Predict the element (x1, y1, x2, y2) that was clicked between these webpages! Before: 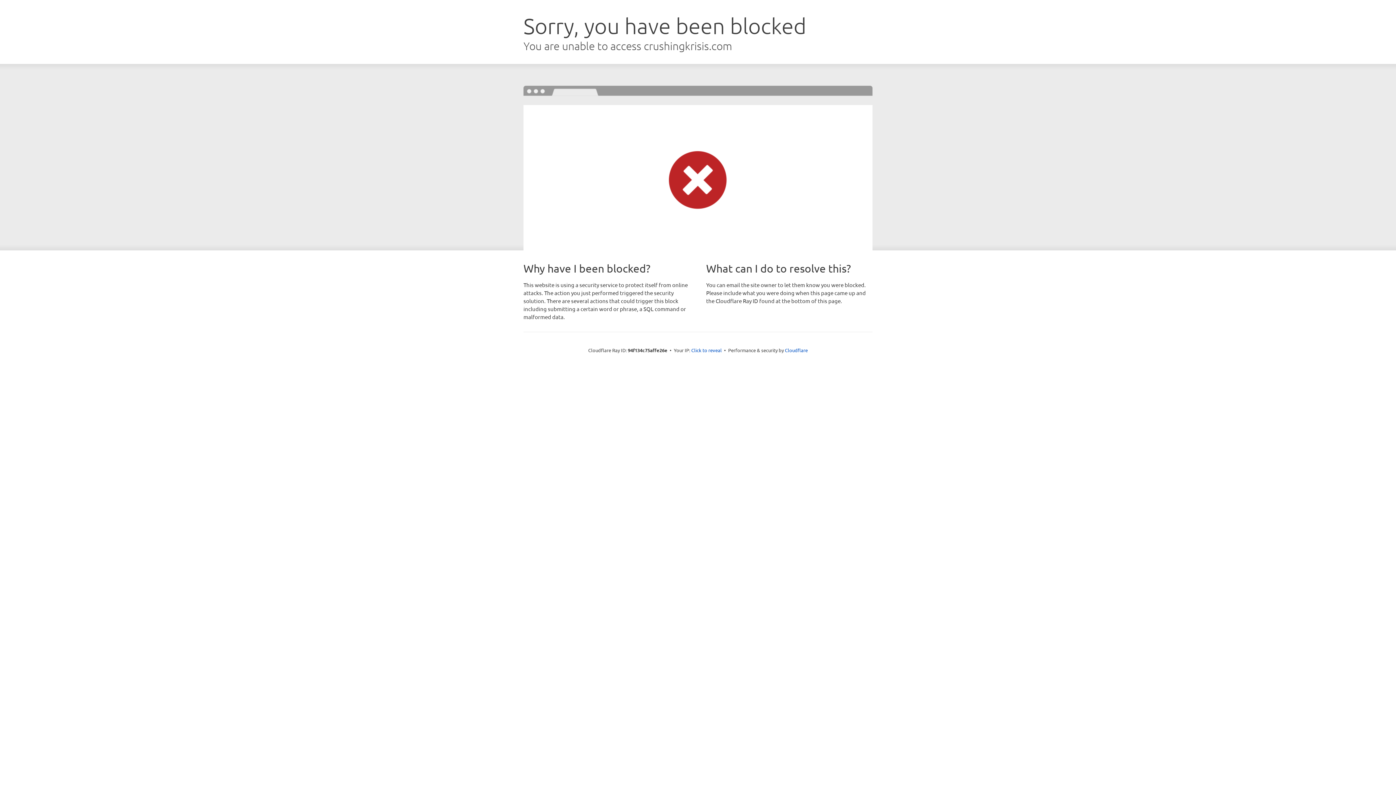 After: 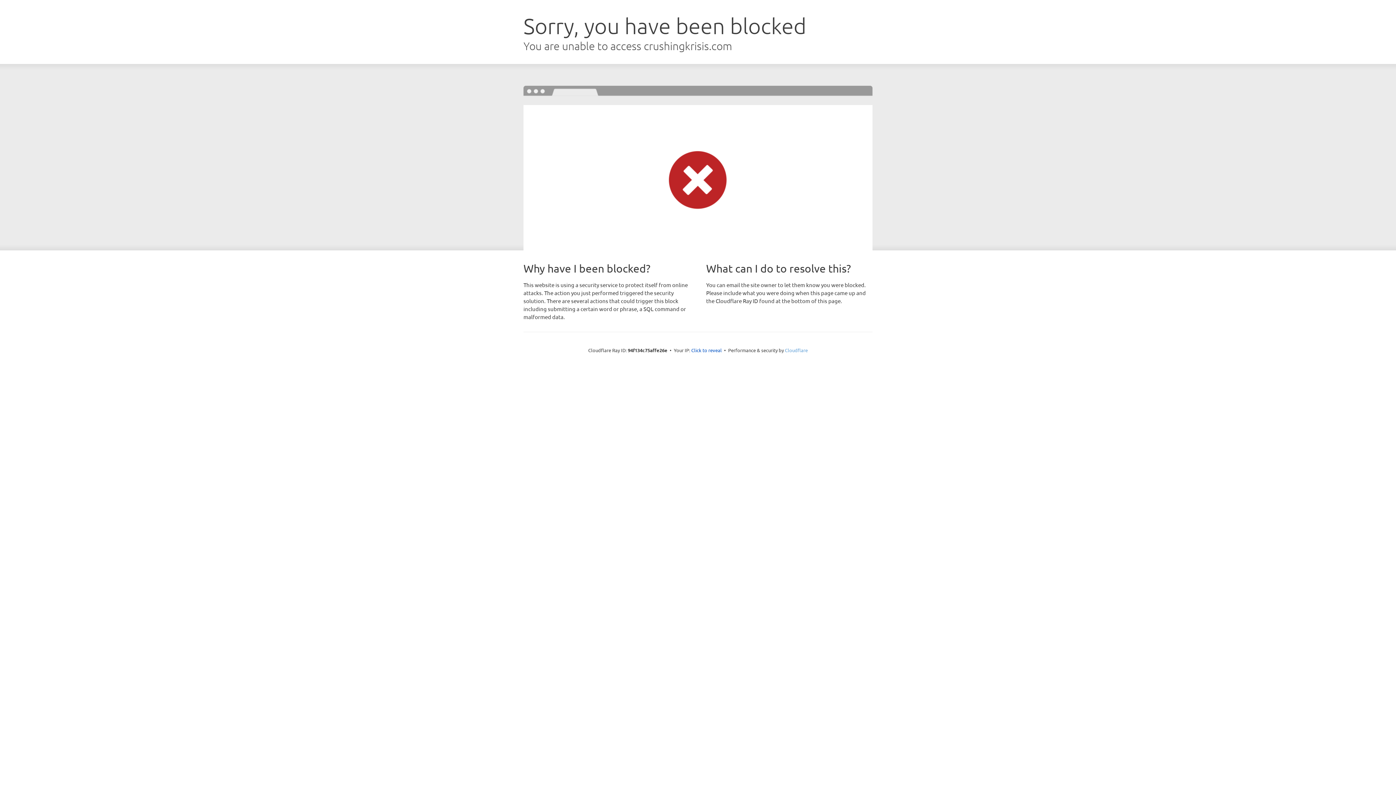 Action: label: Cloudflare bbox: (785, 347, 808, 353)